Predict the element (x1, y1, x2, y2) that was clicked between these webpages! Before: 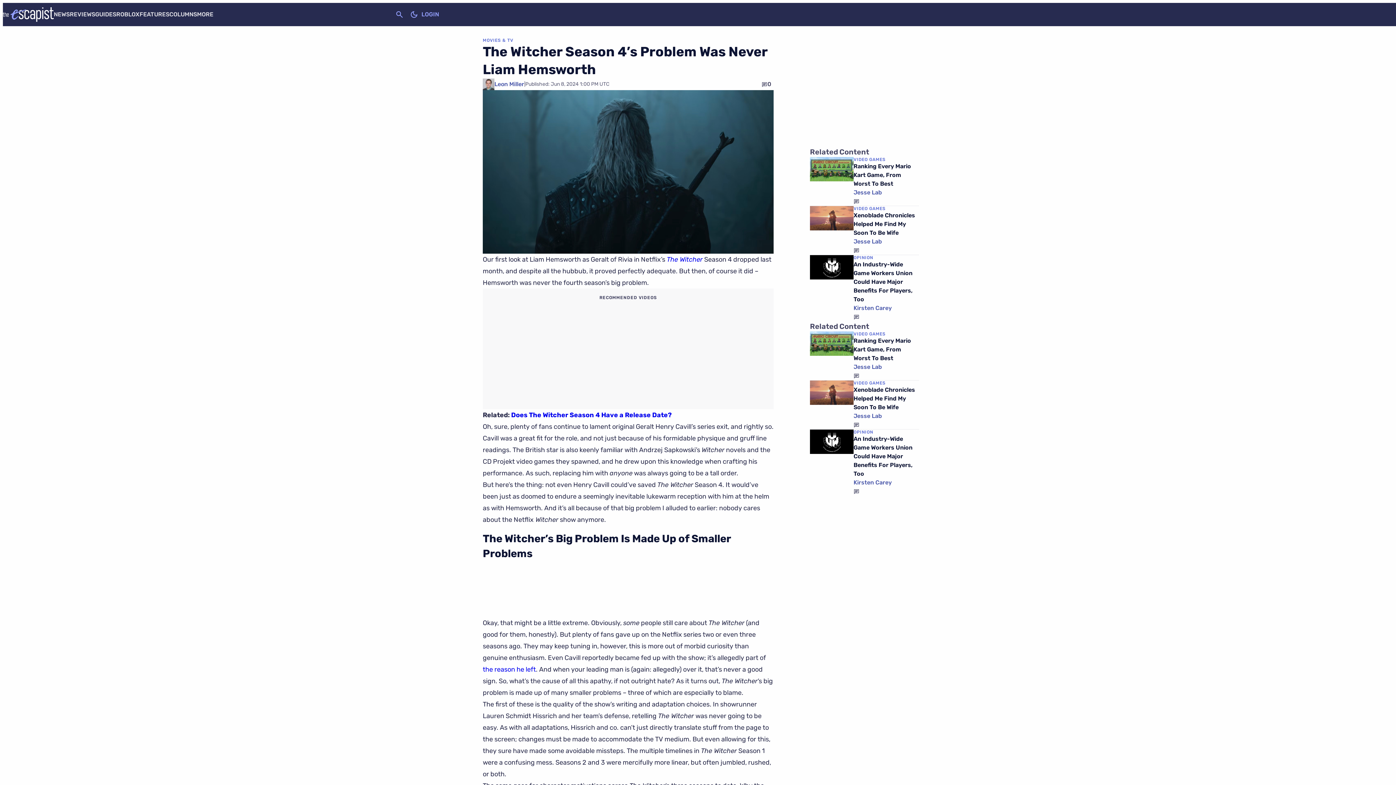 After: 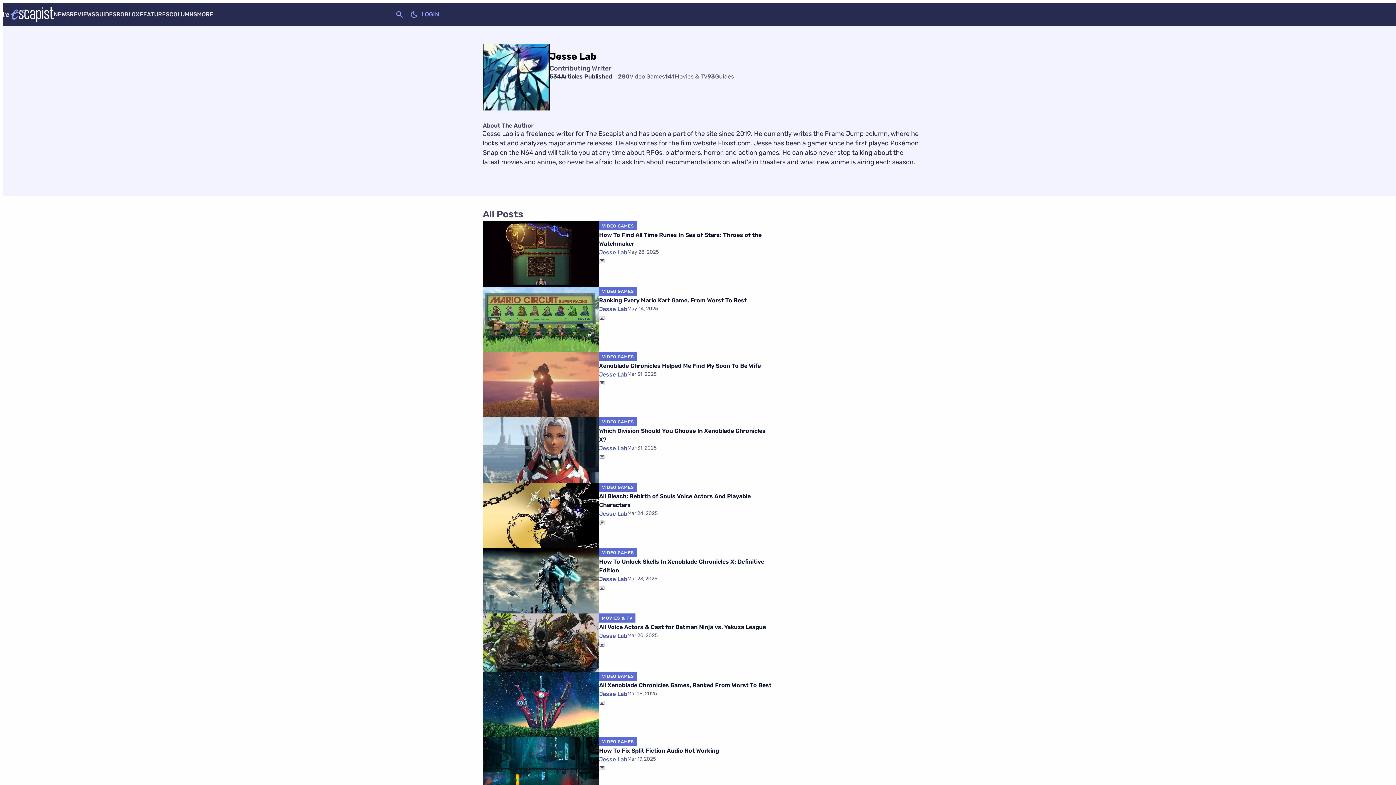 Action: label: Jesse Lab bbox: (853, 237, 882, 246)